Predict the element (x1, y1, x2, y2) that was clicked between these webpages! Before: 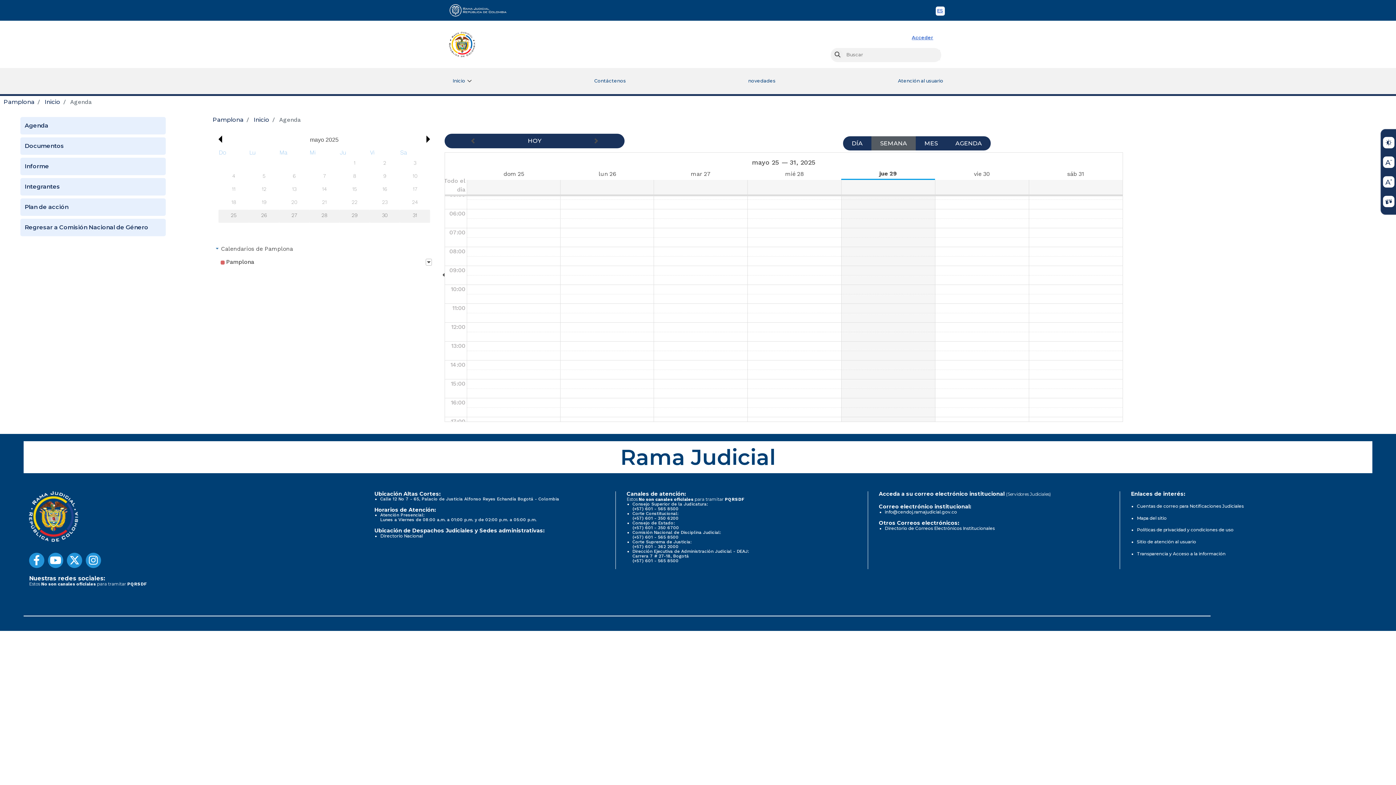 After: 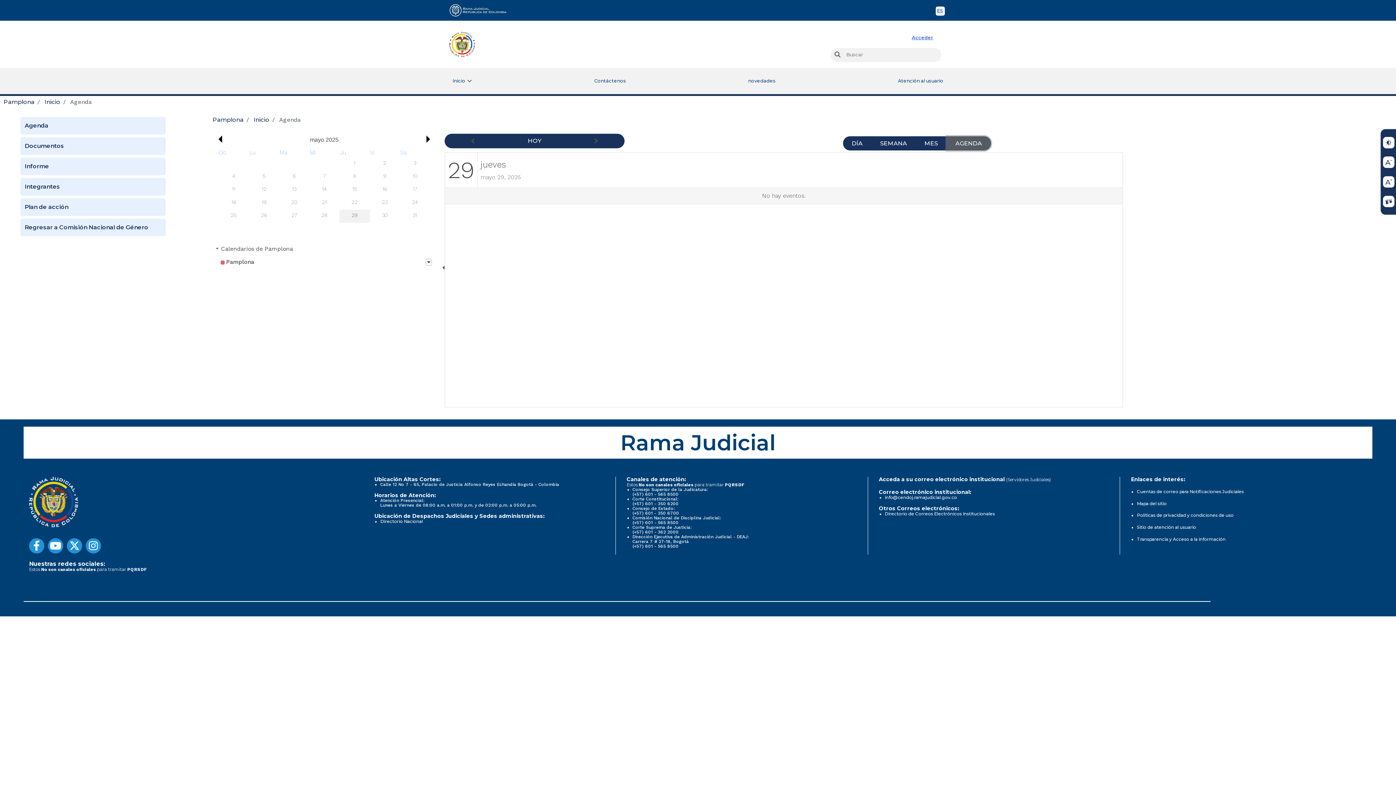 Action: bbox: (946, 136, 991, 150) label: View Agenda